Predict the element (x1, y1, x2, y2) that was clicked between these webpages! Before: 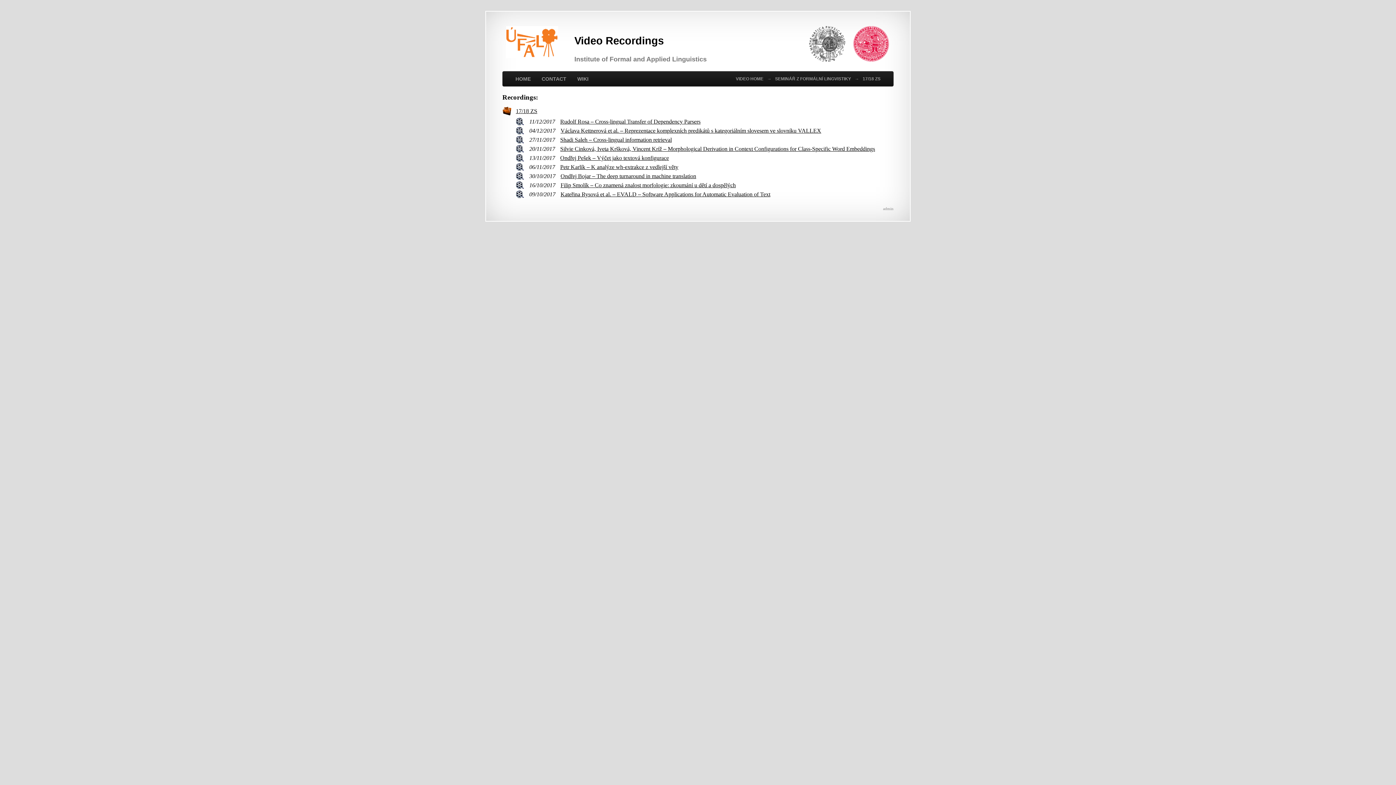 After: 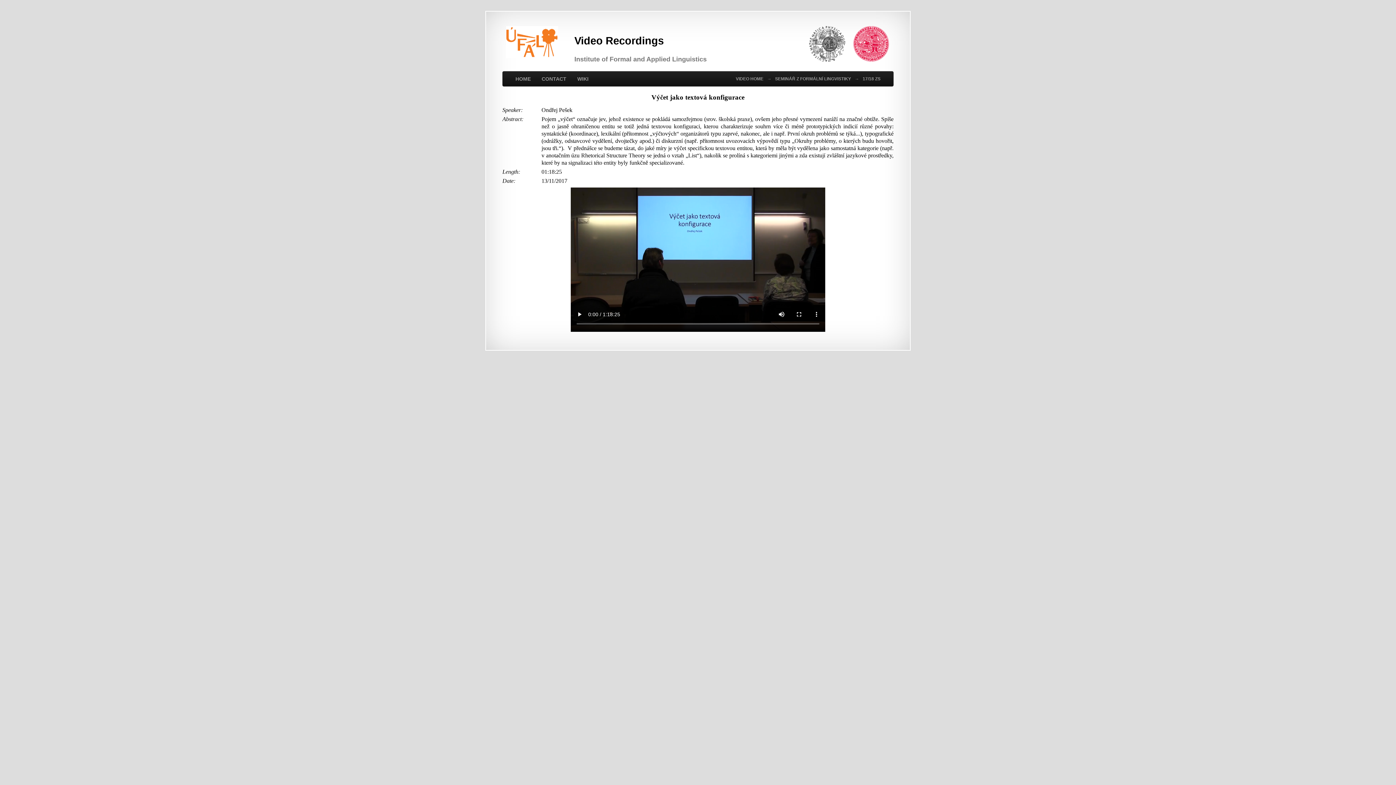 Action: label: Ondřej Pešek – Výčet jako textová konfigurace bbox: (560, 154, 669, 161)